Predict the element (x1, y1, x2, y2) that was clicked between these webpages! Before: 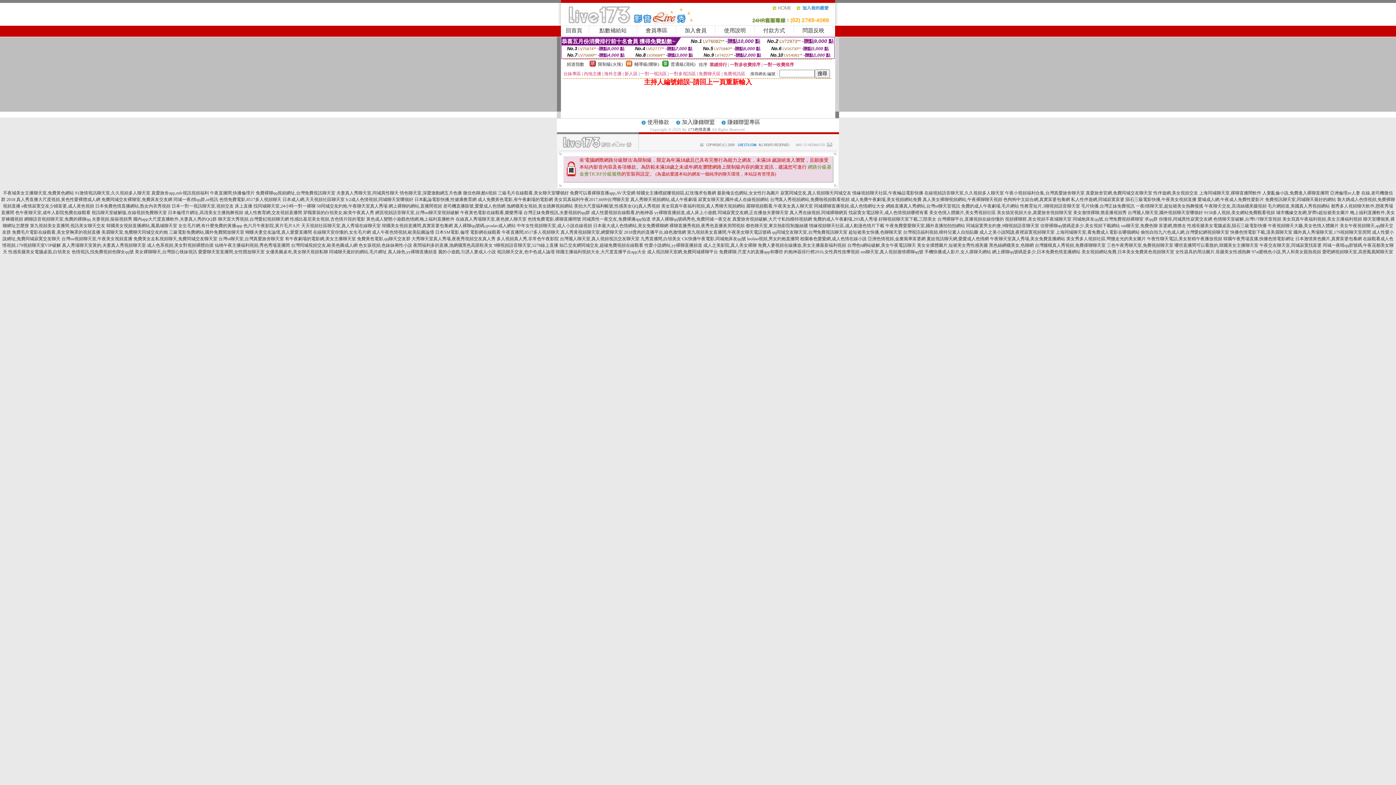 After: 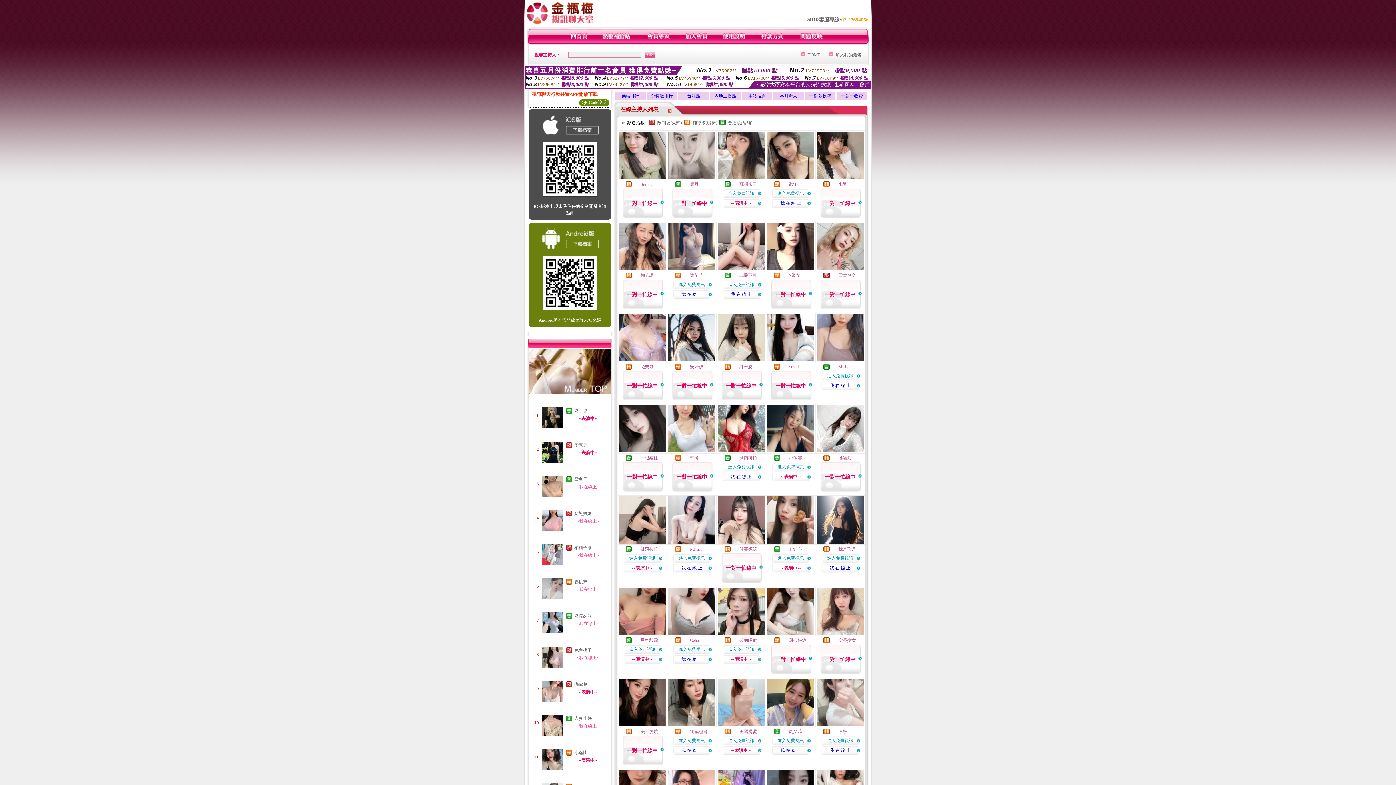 Action: label: 夫妻真人秀聊天室,同城異性聊天 bbox: (336, 190, 398, 195)